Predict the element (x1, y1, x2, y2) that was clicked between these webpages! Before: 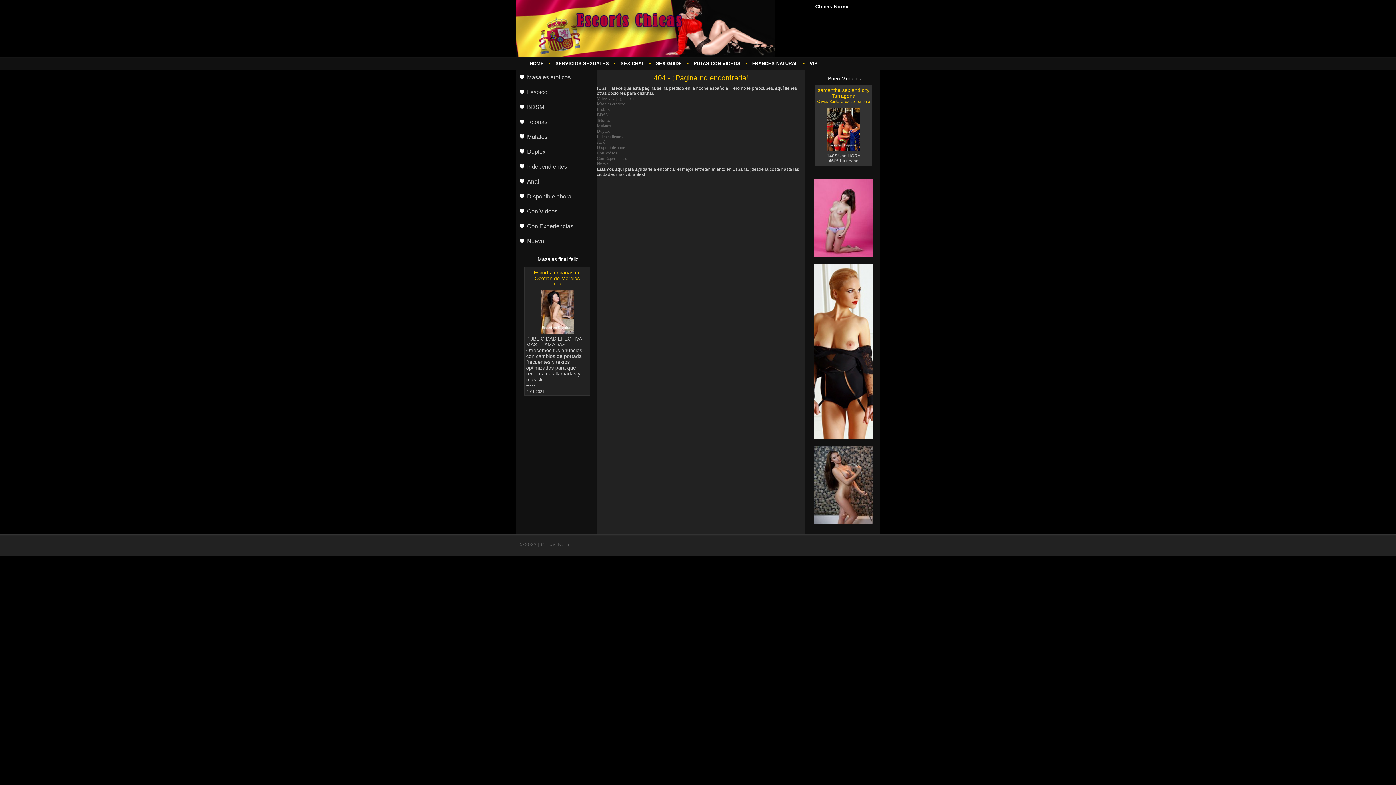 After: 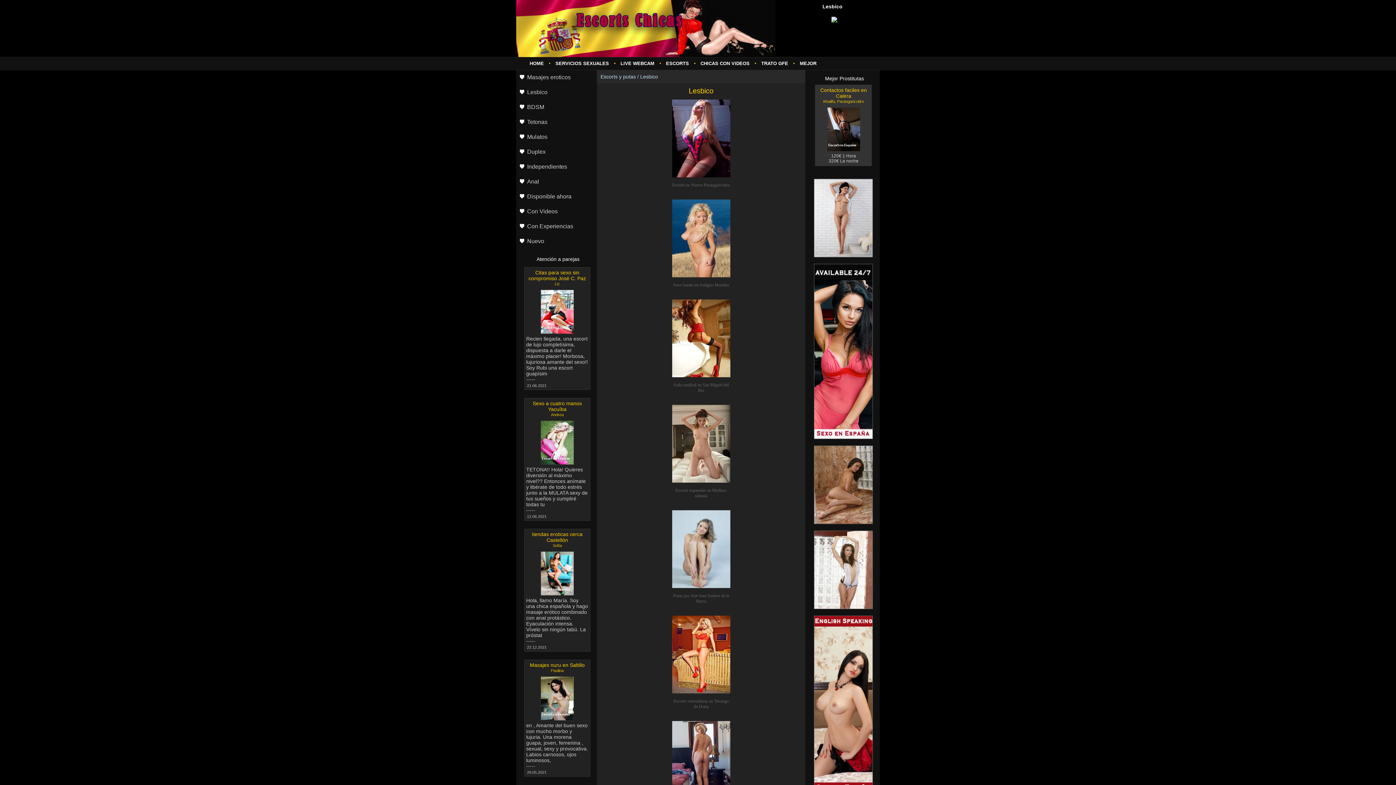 Action: bbox: (516, 85, 596, 100) label: Lesbico